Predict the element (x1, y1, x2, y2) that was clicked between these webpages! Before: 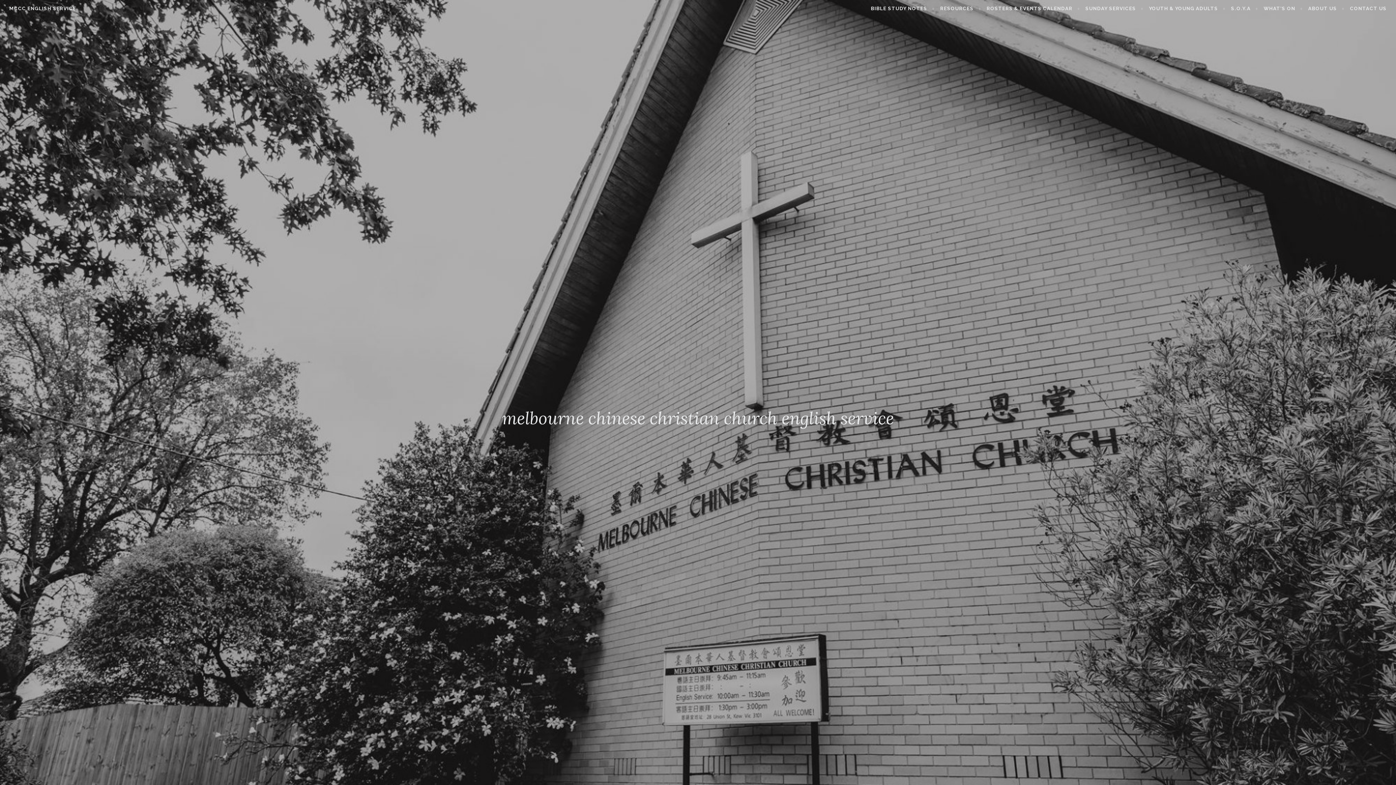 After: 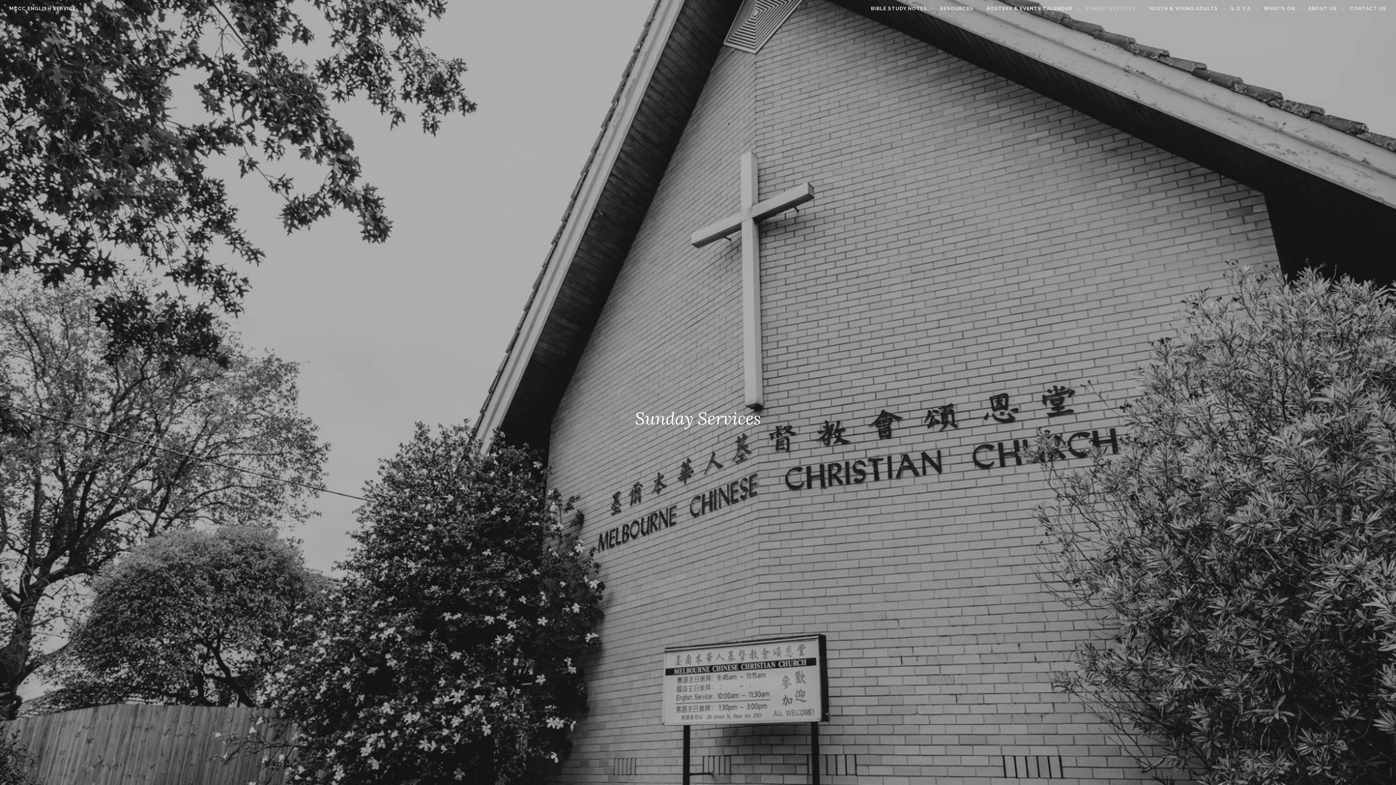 Action: bbox: (1085, 4, 1143, 12) label: SUNDAY SERVICES